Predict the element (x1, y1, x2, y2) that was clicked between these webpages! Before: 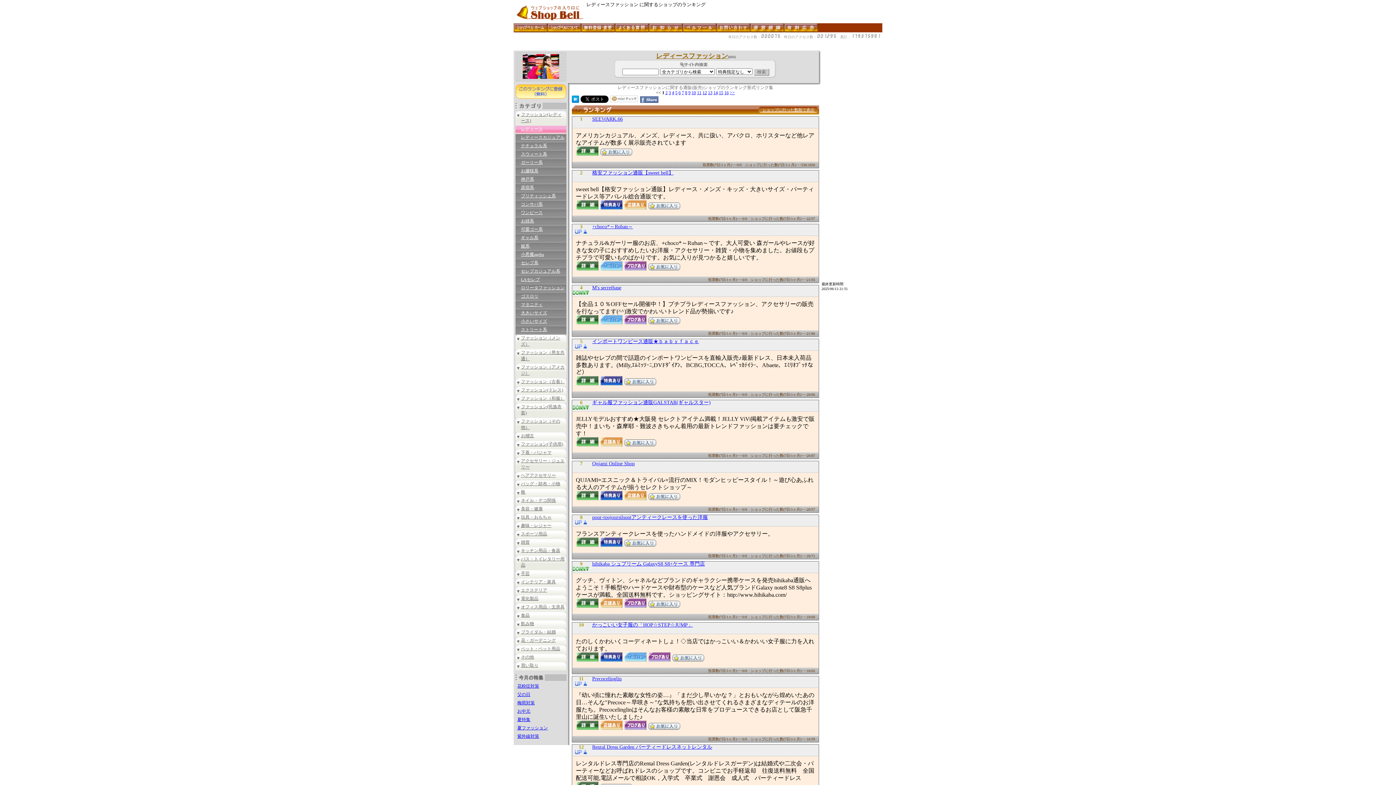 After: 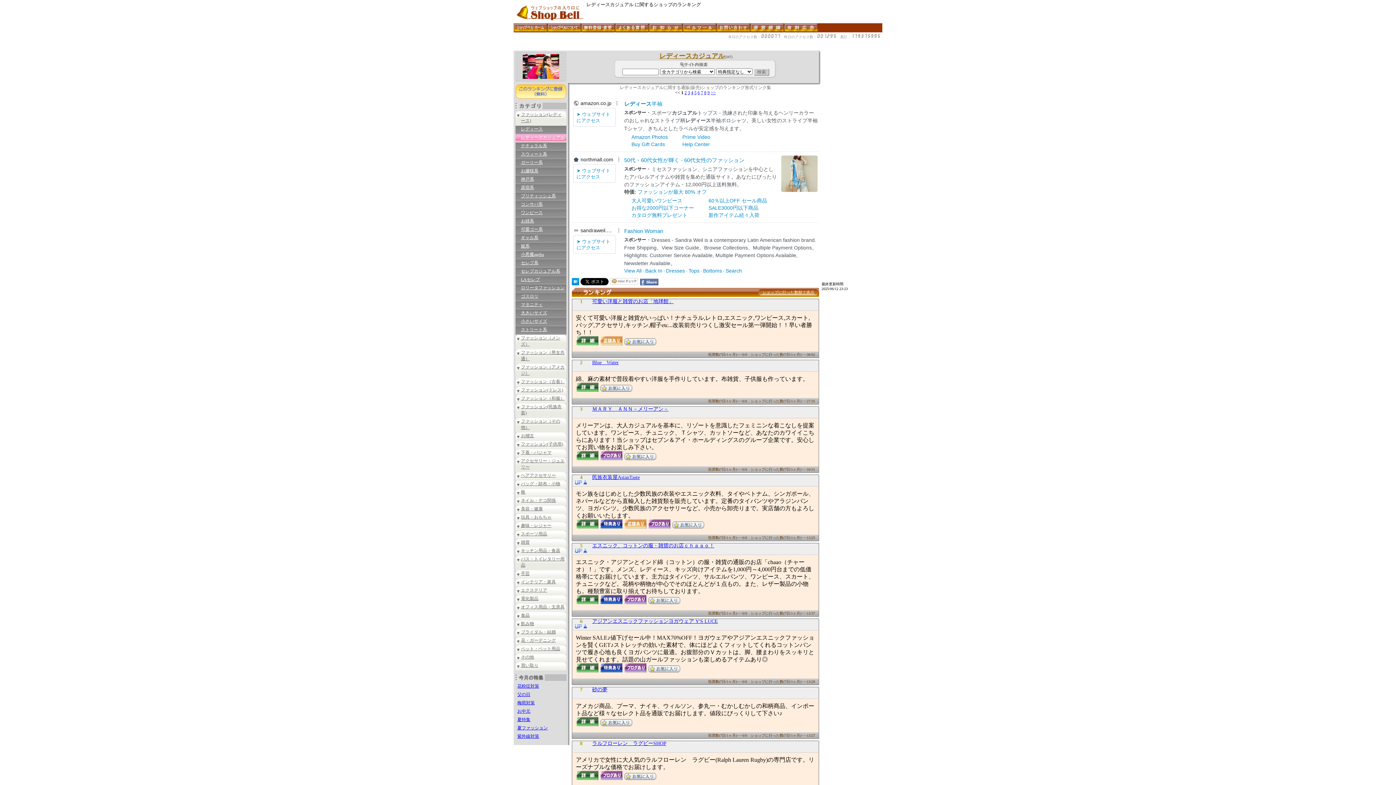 Action: bbox: (521, 134, 564, 140) label: レディースカジュアル